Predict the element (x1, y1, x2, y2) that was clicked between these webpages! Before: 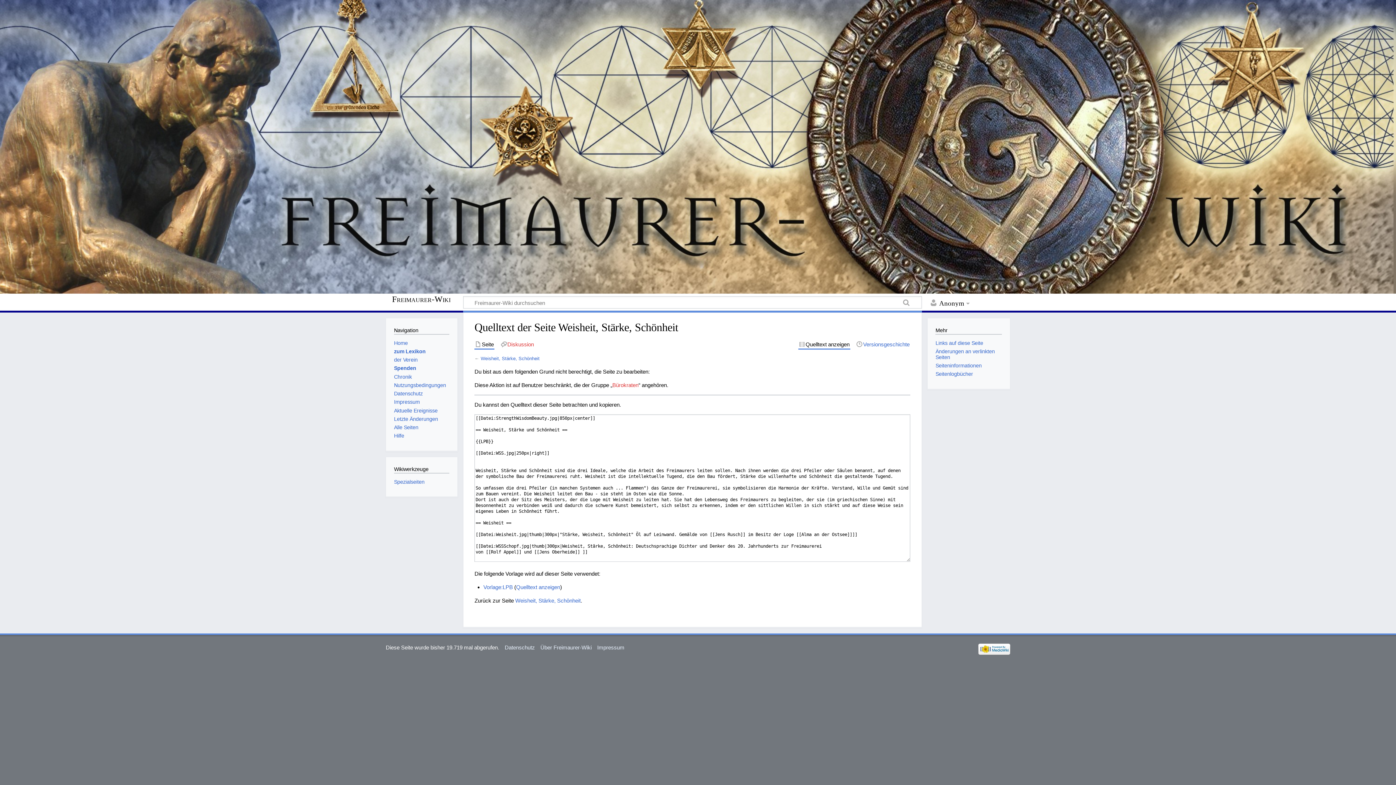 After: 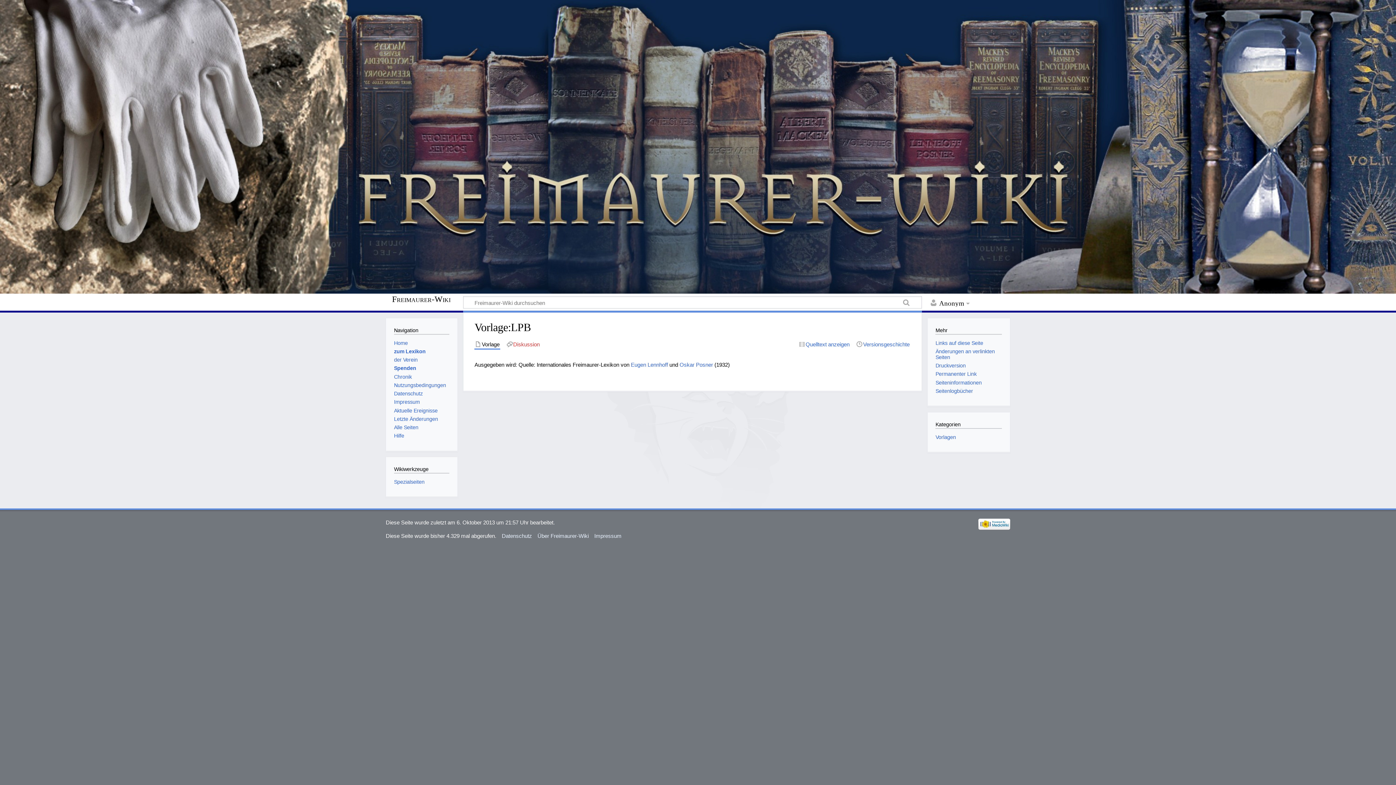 Action: label: Vorlage:LPB bbox: (483, 584, 512, 590)